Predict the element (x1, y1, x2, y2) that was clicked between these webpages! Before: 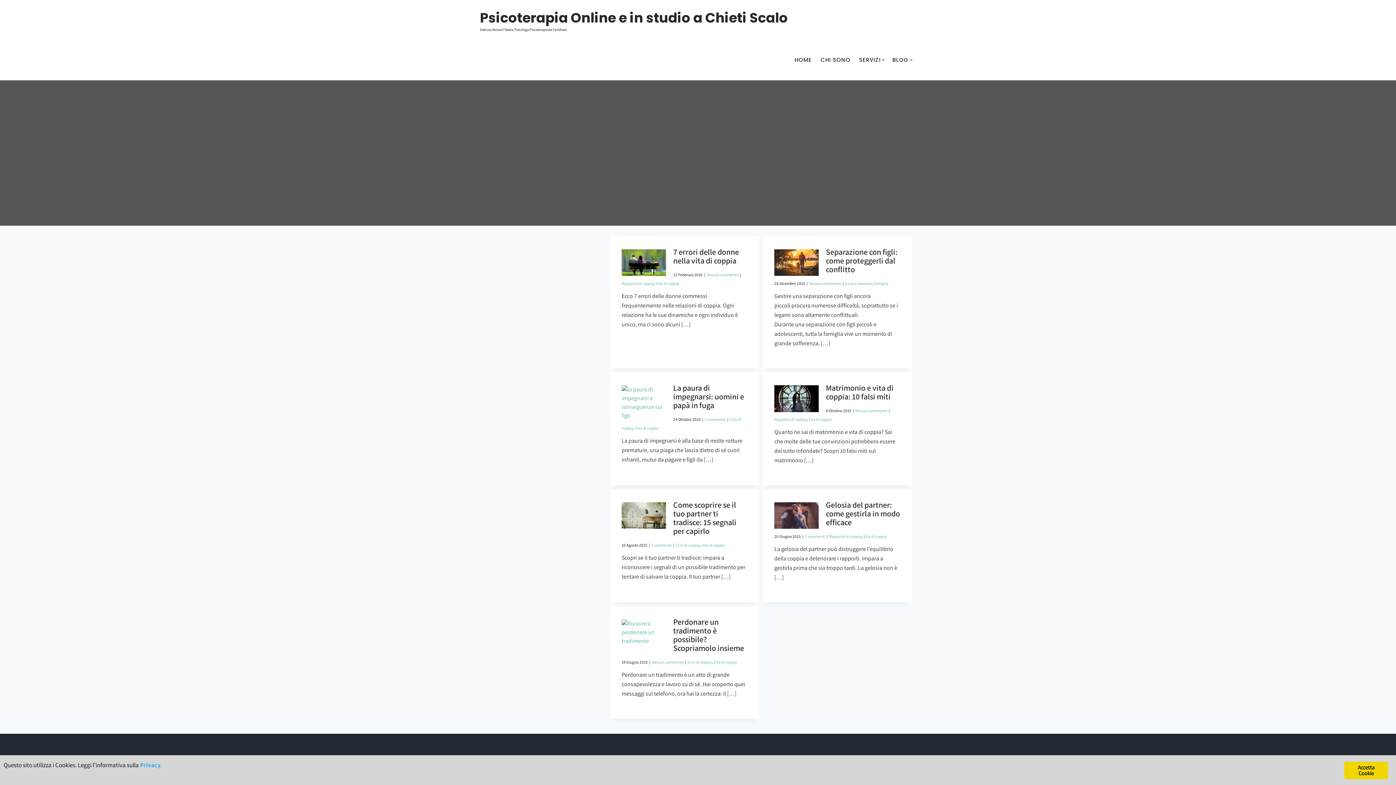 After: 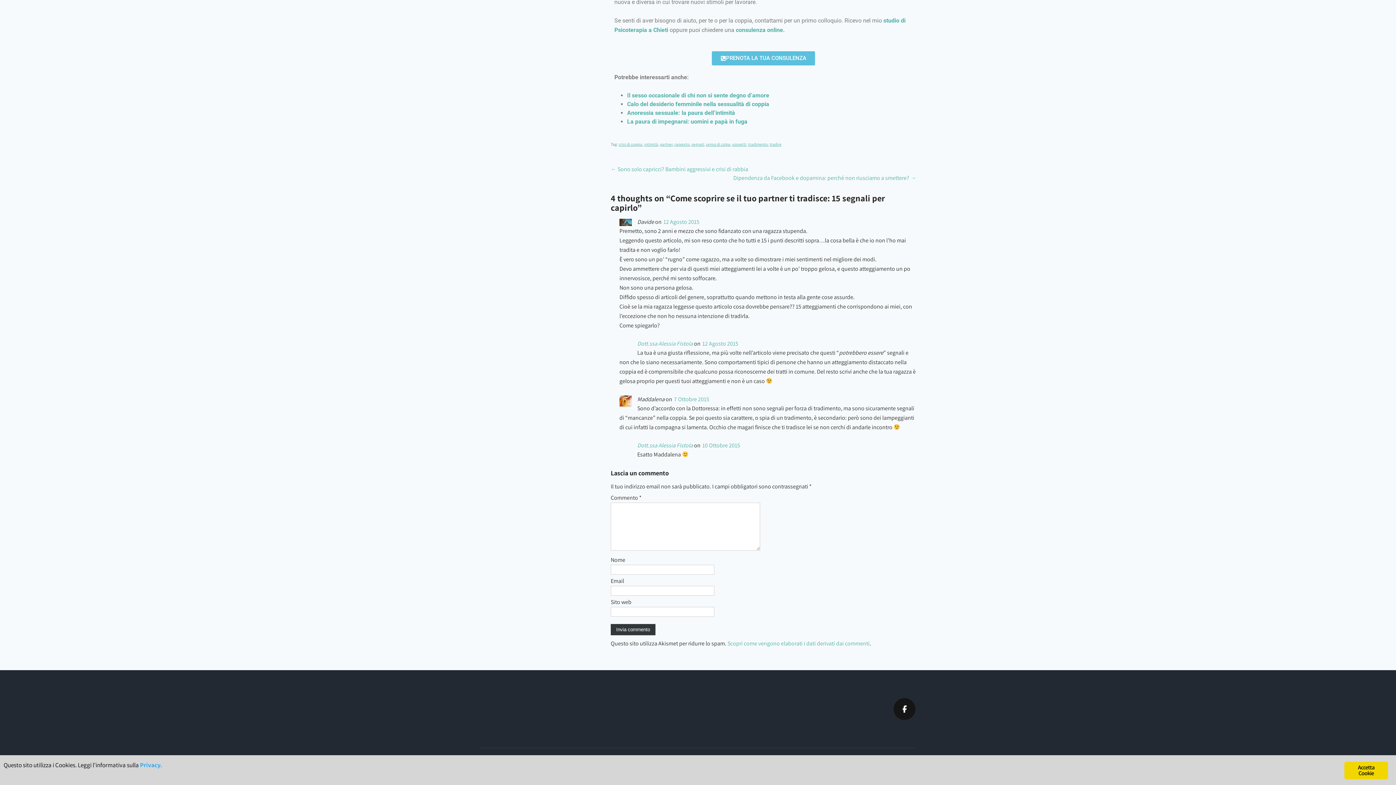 Action: bbox: (651, 542, 672, 548) label: 4 commenti